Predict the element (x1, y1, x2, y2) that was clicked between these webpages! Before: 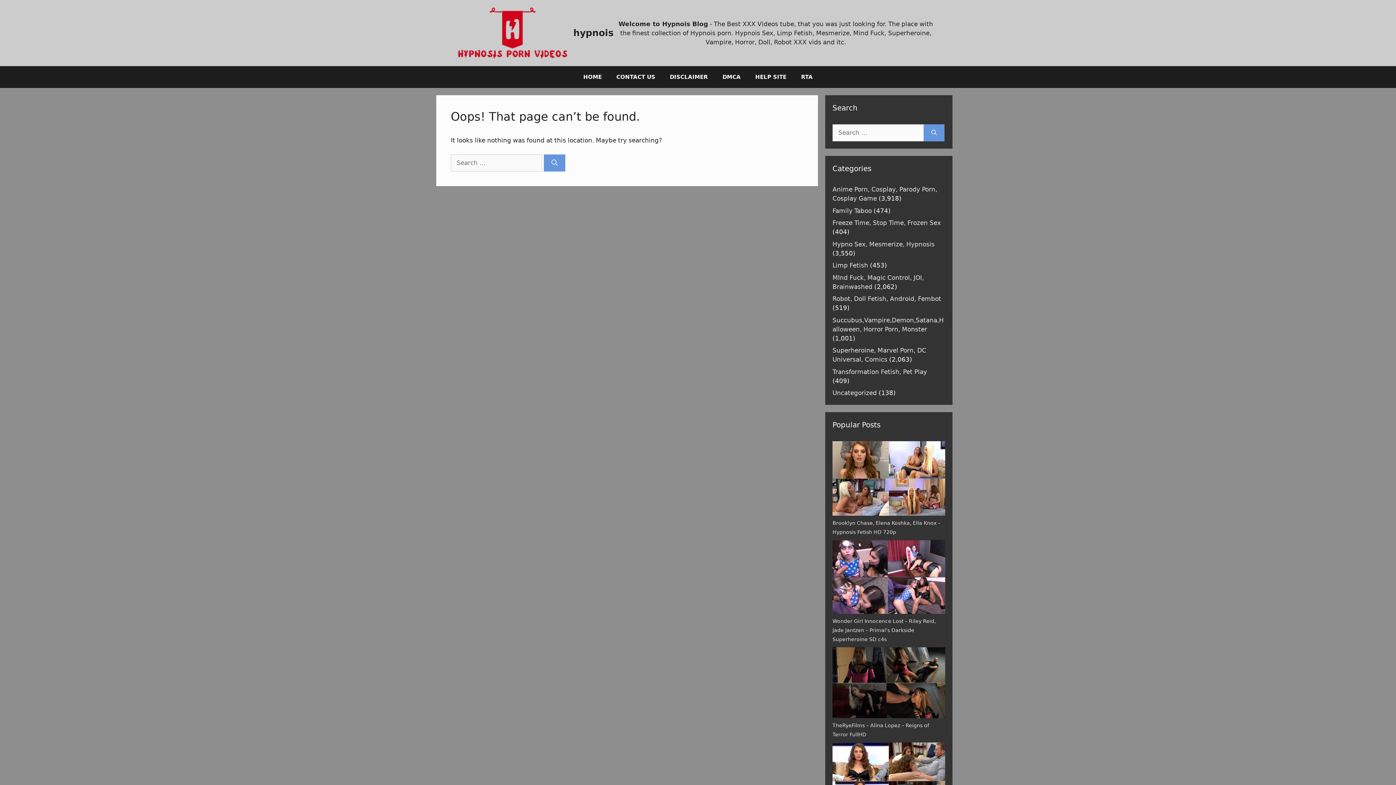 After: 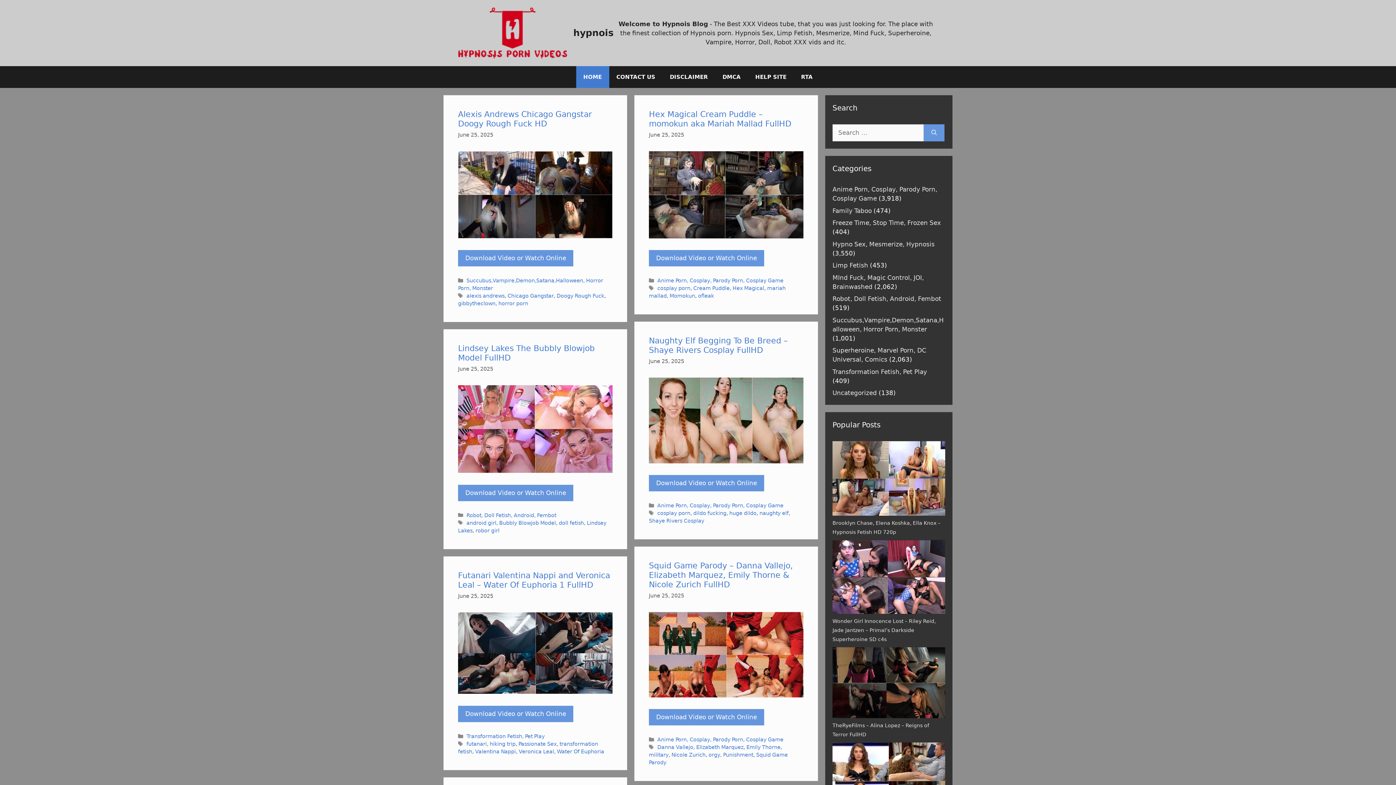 Action: bbox: (458, 28, 567, 36)